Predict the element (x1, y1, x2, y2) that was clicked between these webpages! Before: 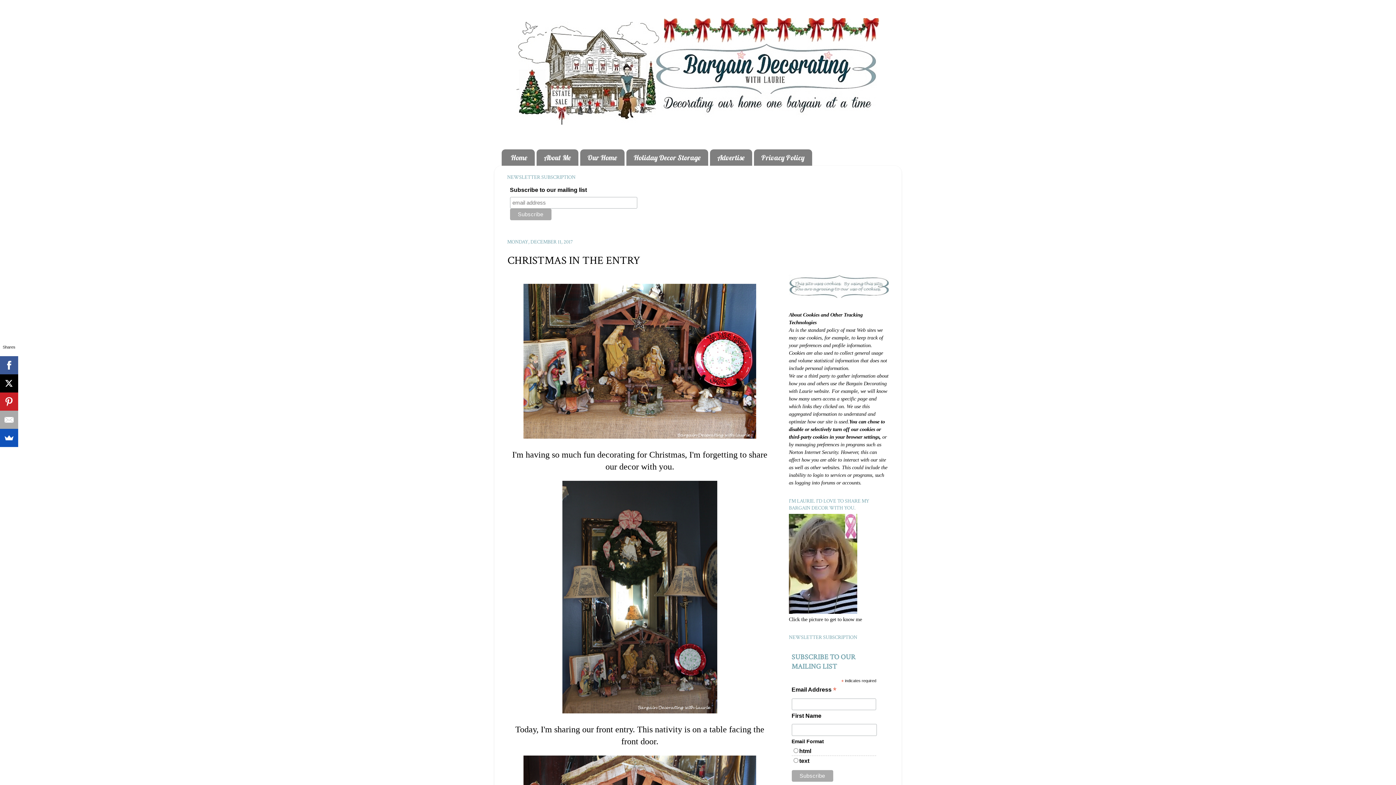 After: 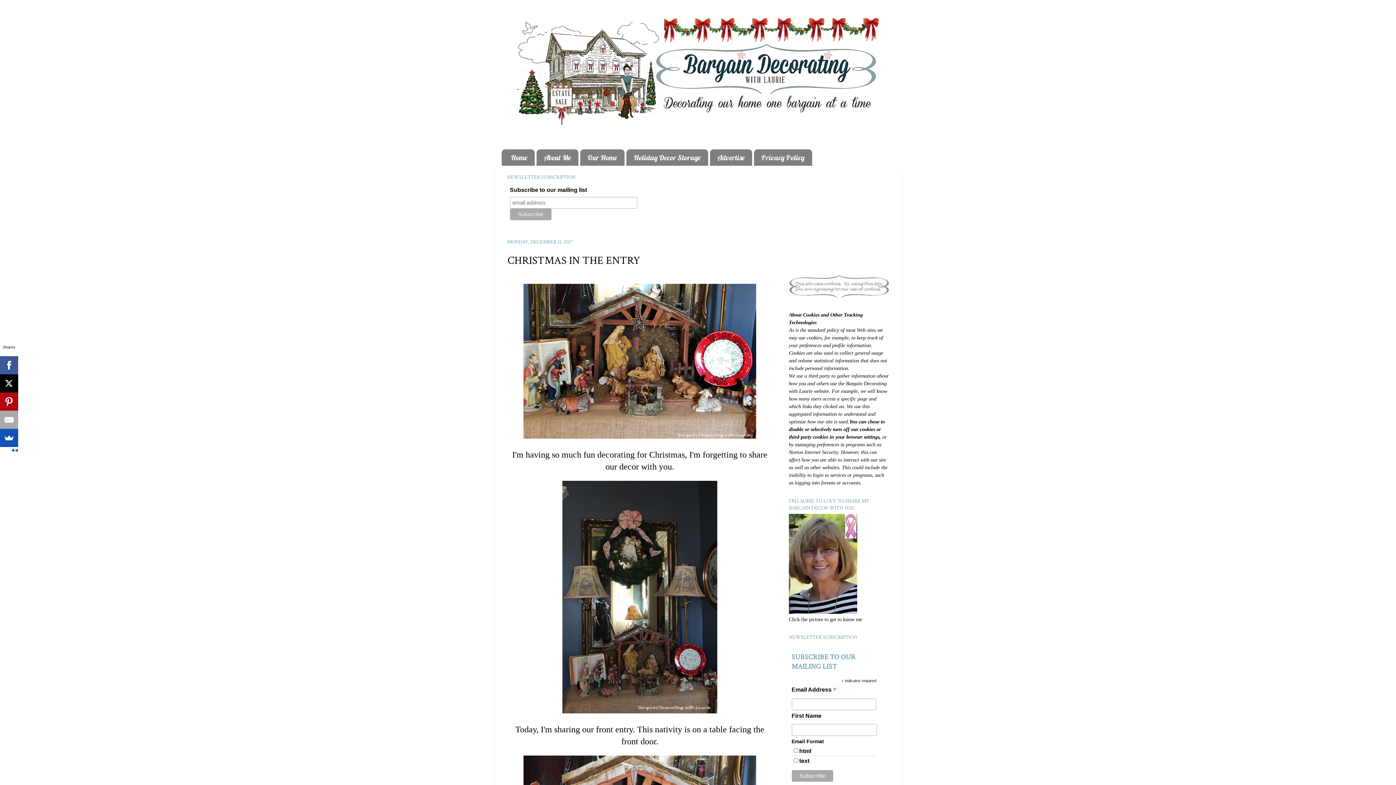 Action: bbox: (0, 392, 18, 410)